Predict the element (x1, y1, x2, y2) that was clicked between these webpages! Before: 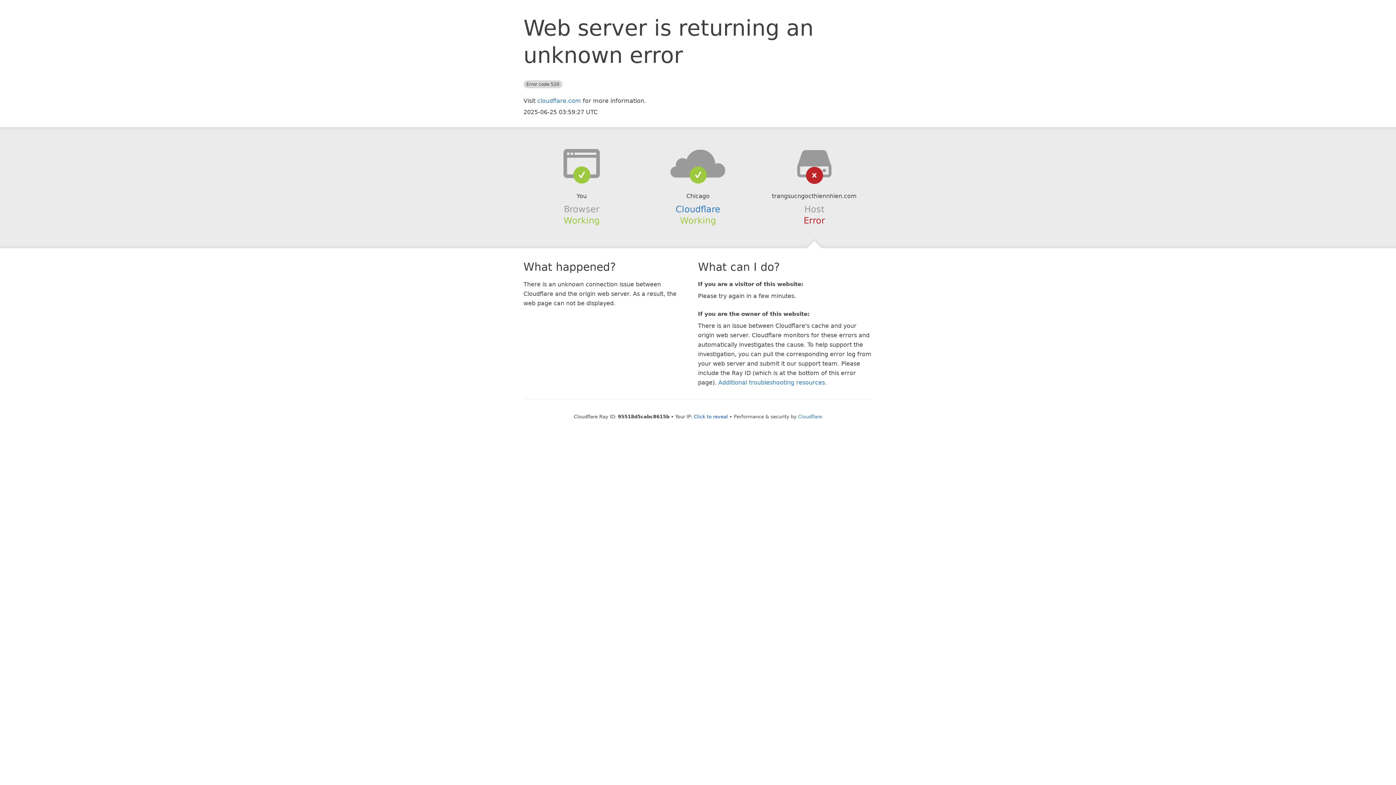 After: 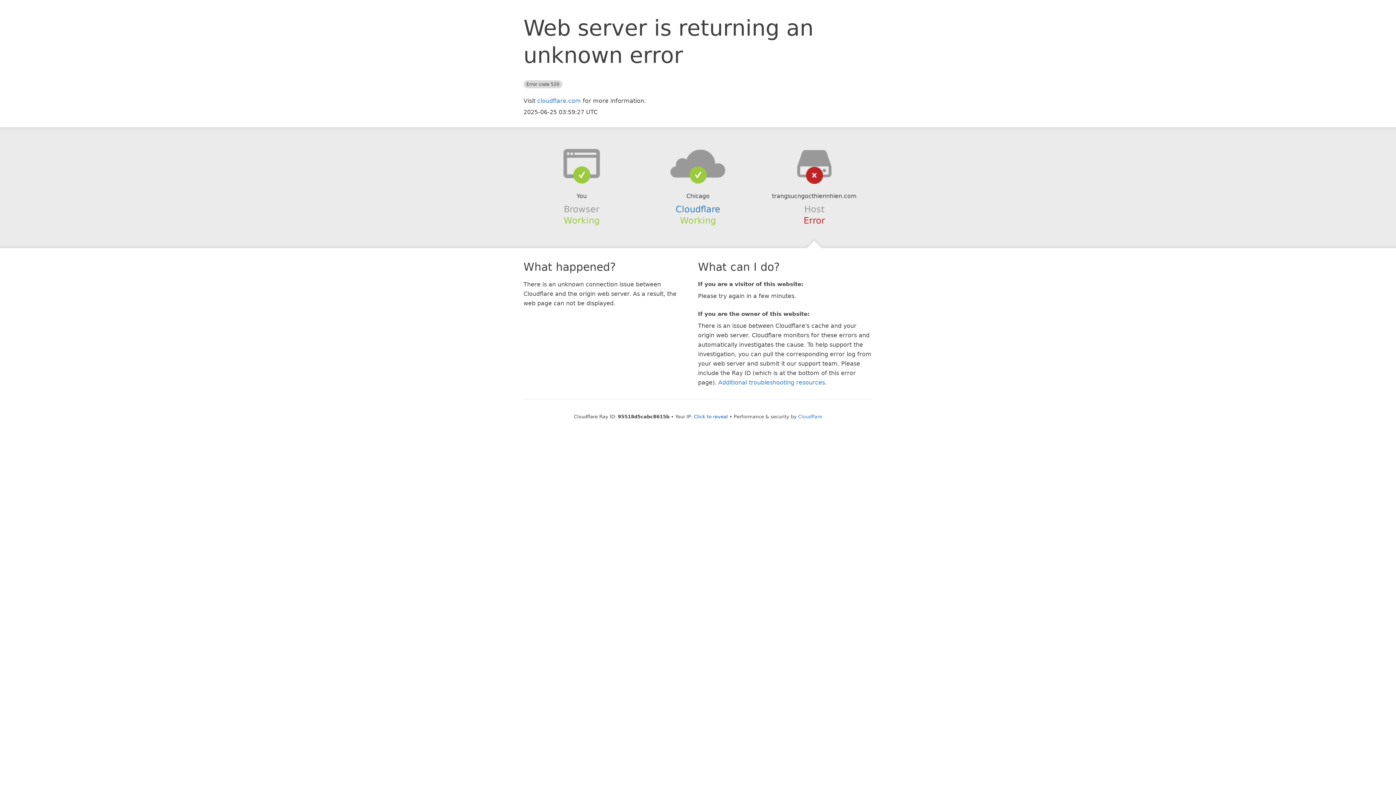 Action: bbox: (639, 148, 756, 178)